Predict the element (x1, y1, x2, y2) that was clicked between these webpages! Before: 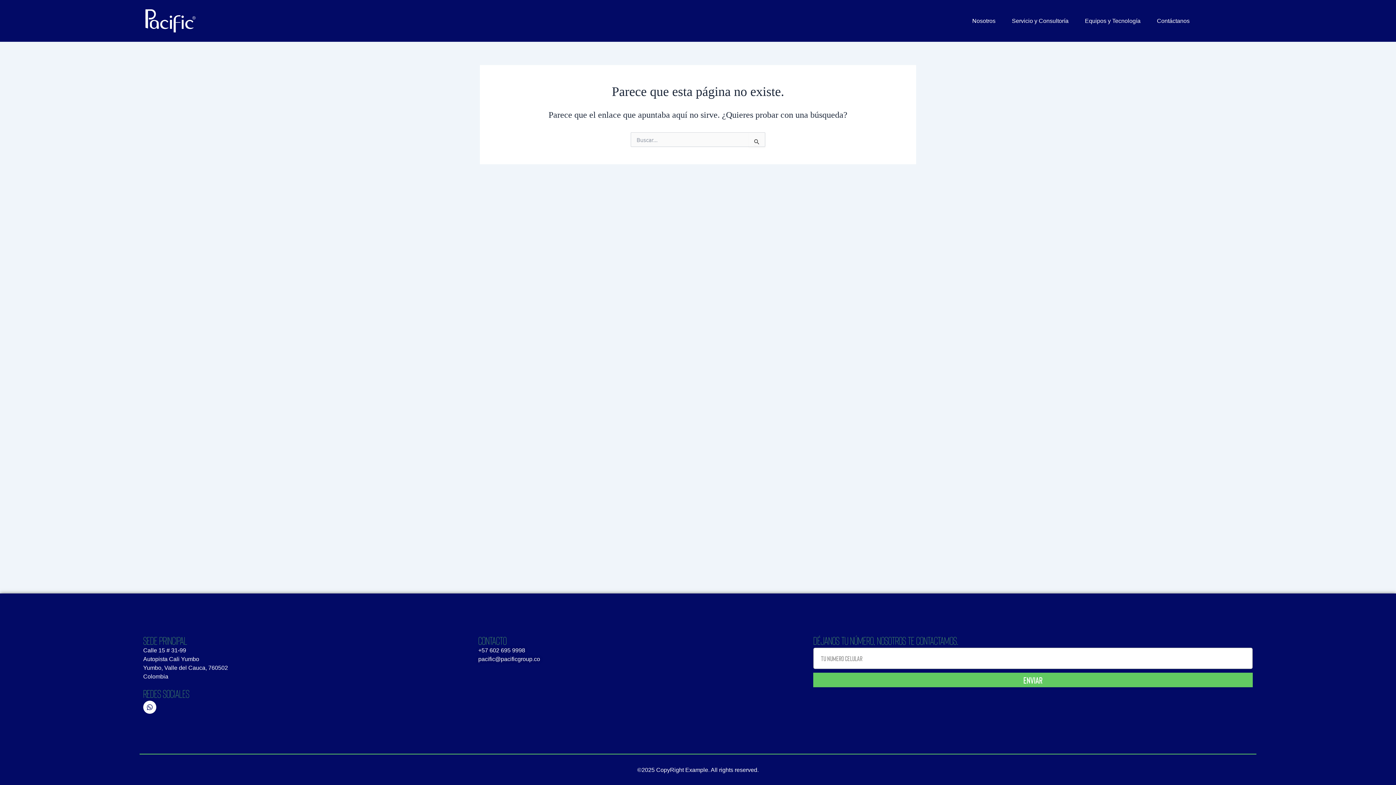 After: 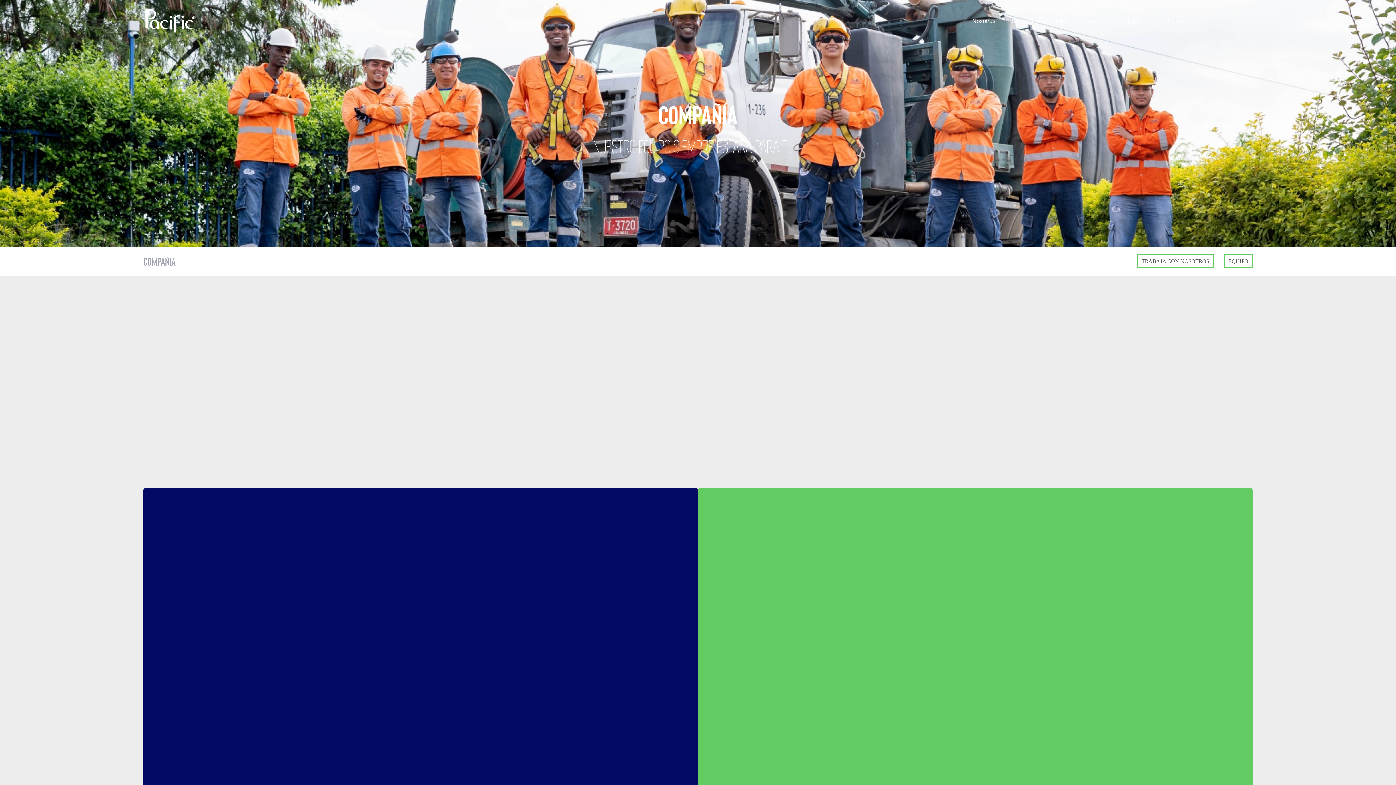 Action: label: Nosotros bbox: (965, 12, 1003, 29)